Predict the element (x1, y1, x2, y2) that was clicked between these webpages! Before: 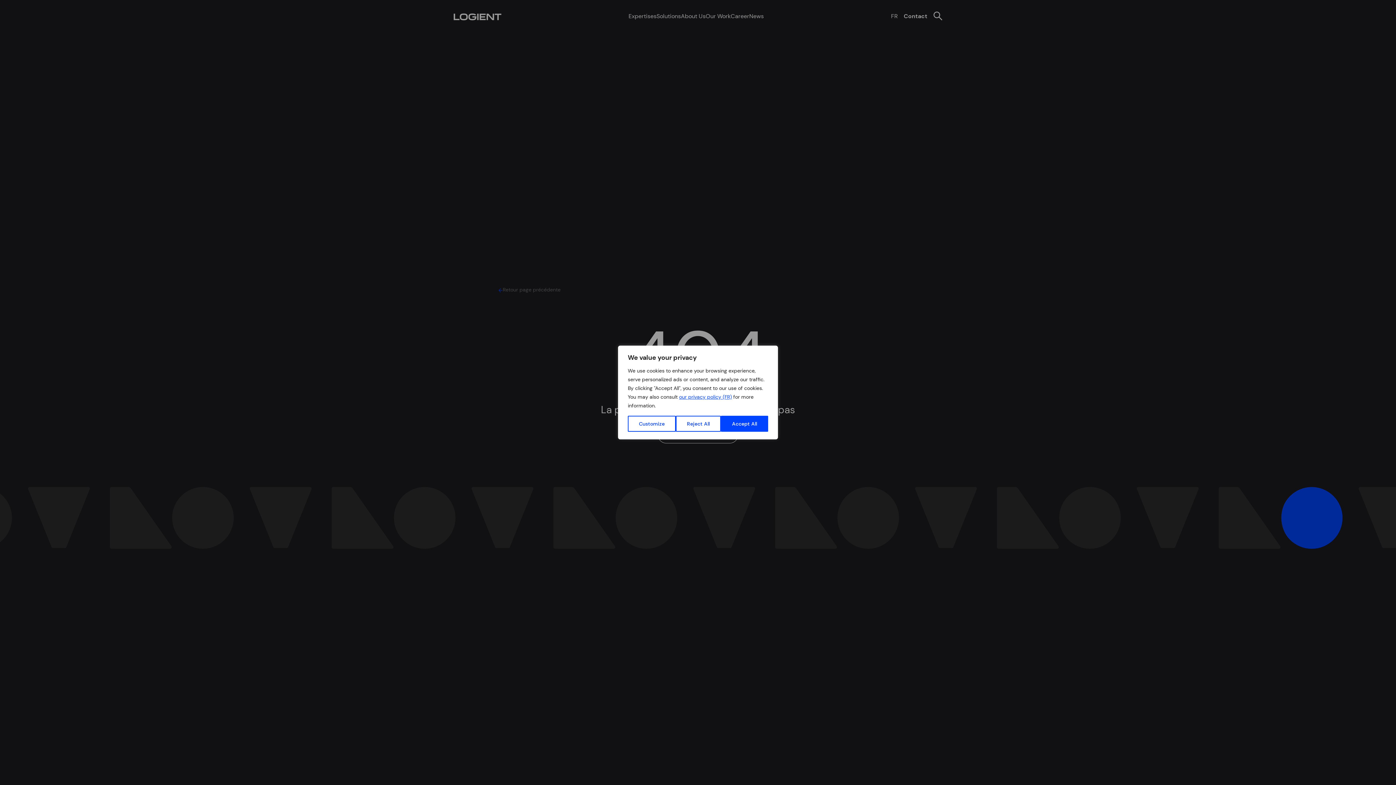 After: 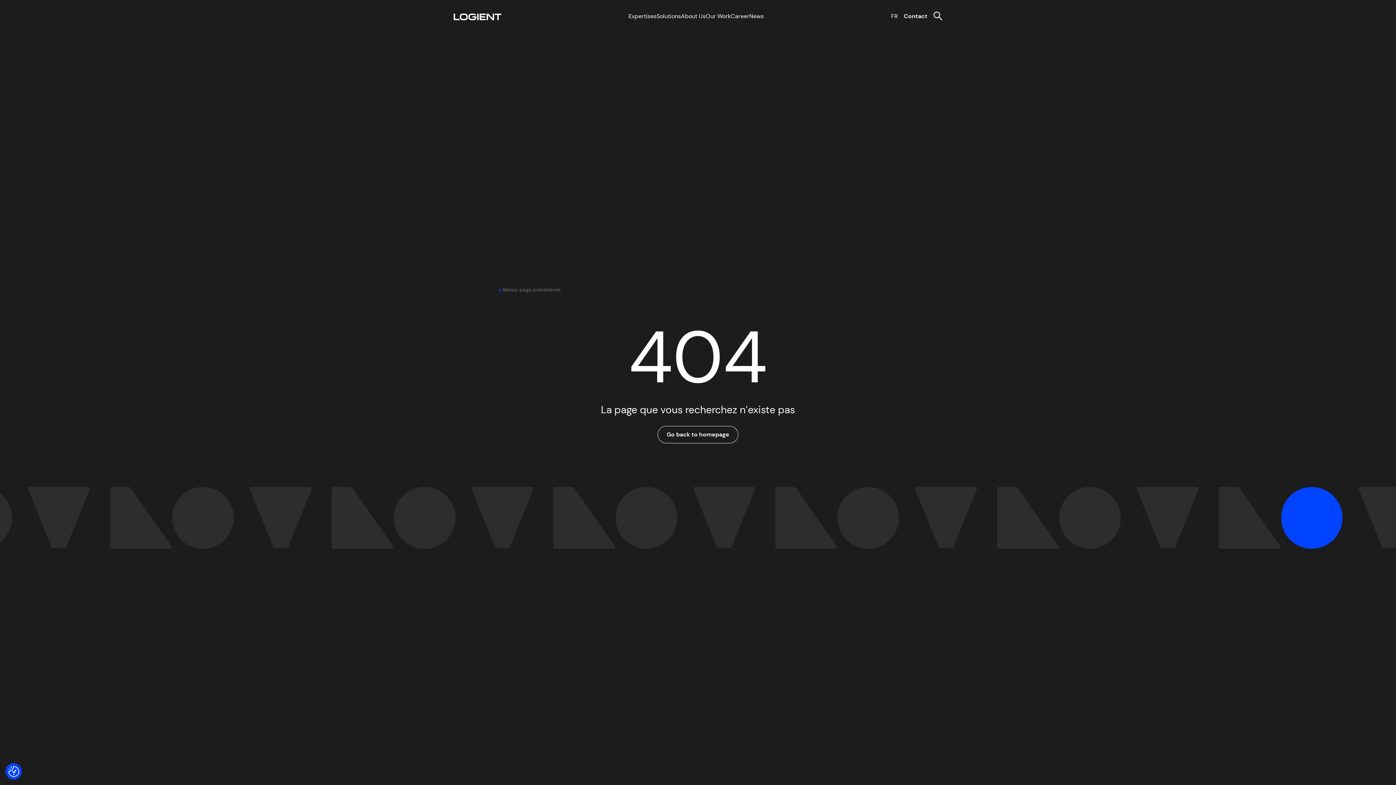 Action: bbox: (721, 416, 768, 432) label: Accept All